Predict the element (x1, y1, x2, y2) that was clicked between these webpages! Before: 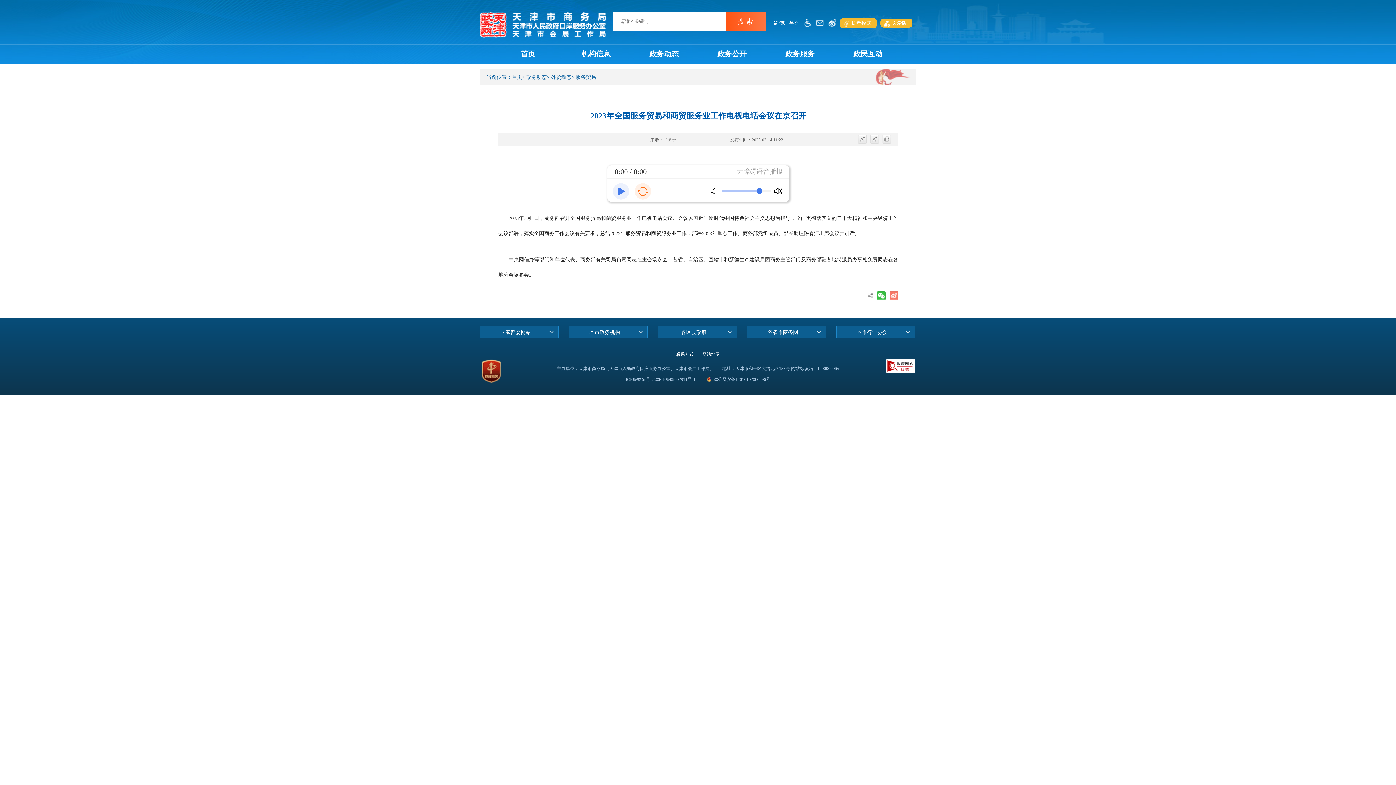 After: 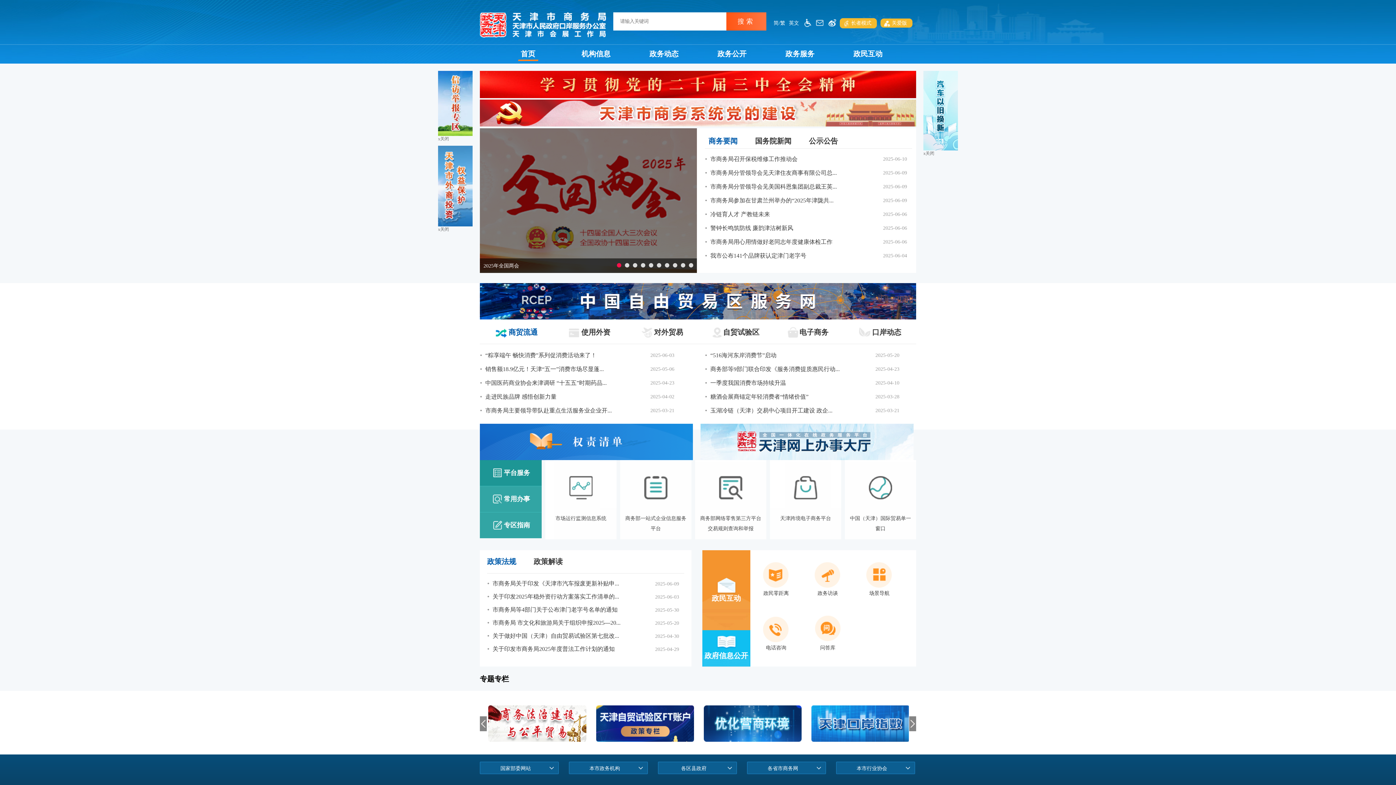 Action: label: 首页 bbox: (518, 46, 538, 61)